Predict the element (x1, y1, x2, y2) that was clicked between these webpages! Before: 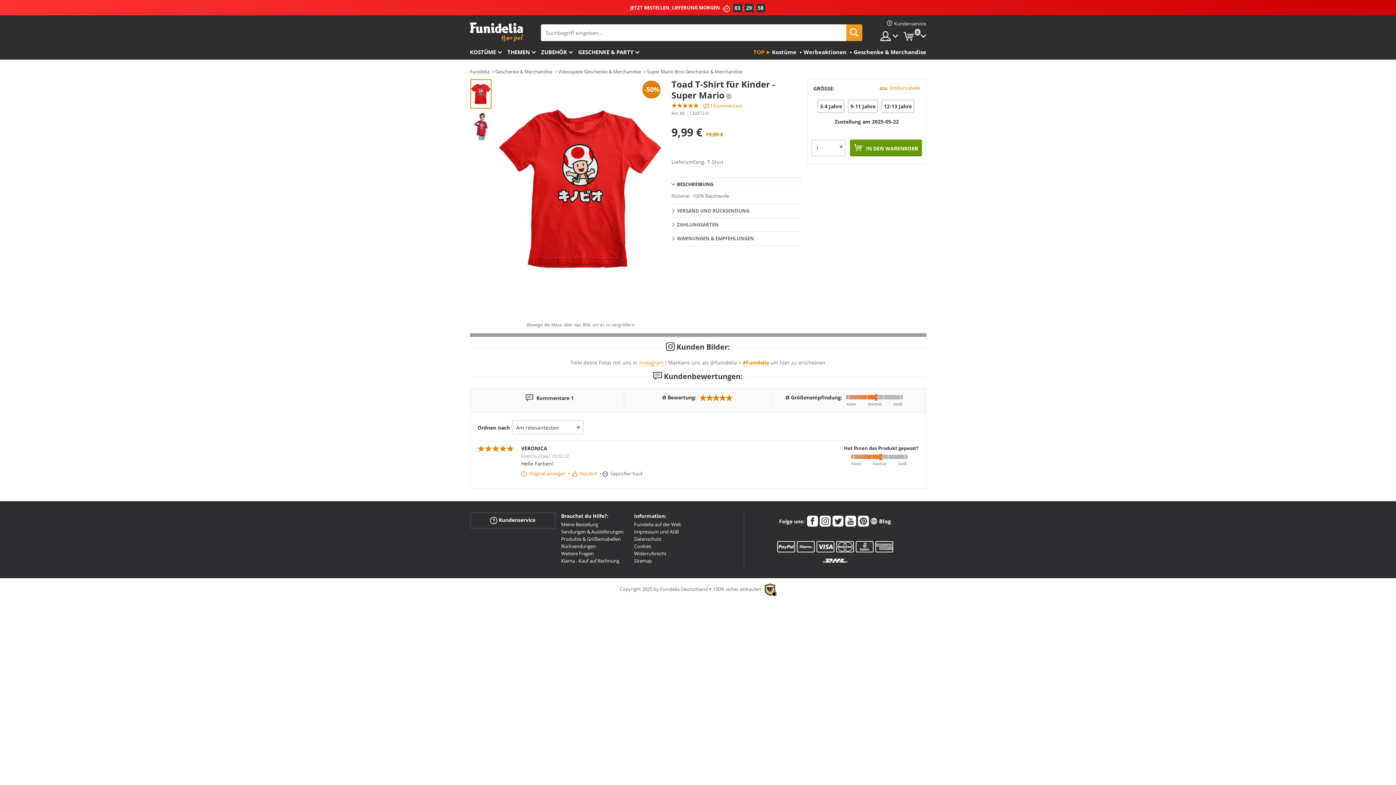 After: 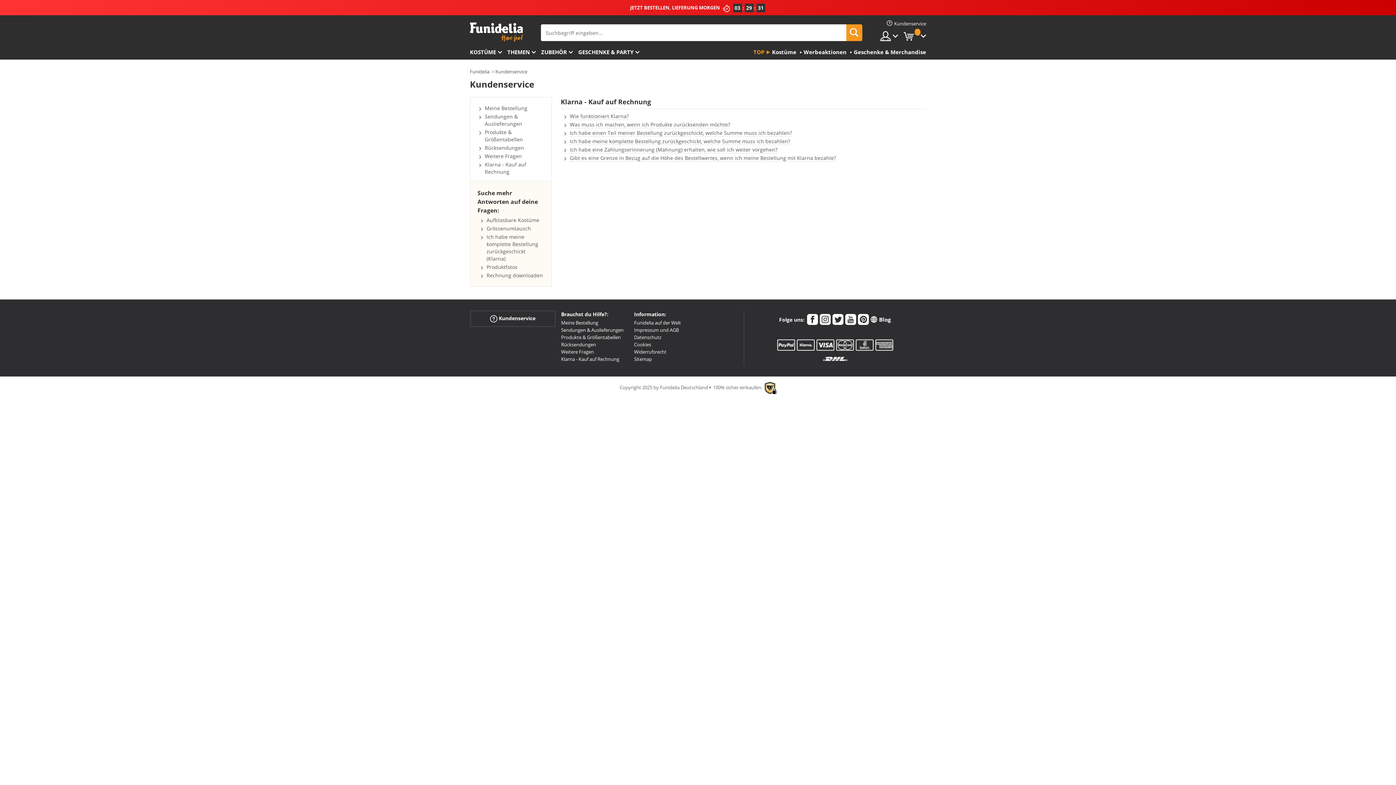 Action: bbox: (561, 557, 619, 564) label: Klarna - Kauf auf Rechnung